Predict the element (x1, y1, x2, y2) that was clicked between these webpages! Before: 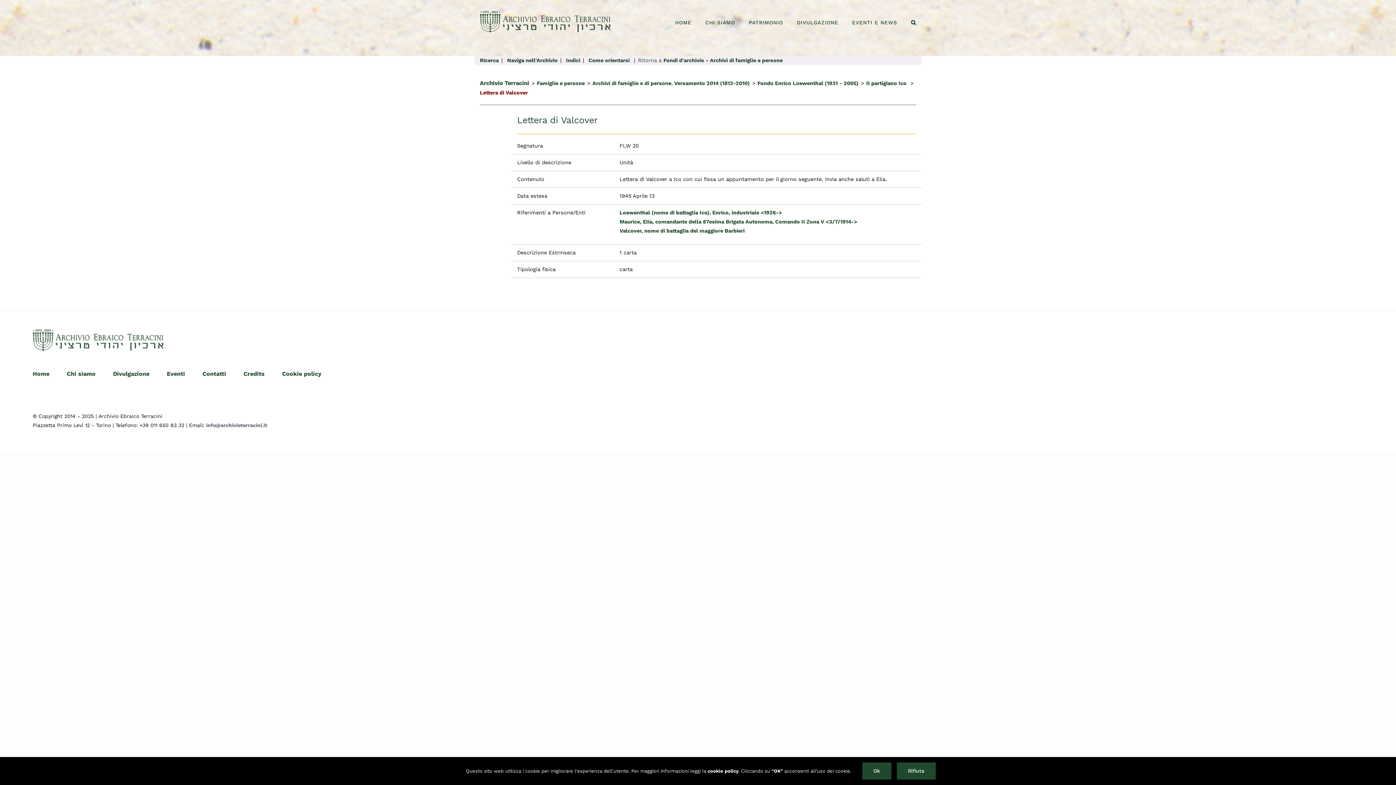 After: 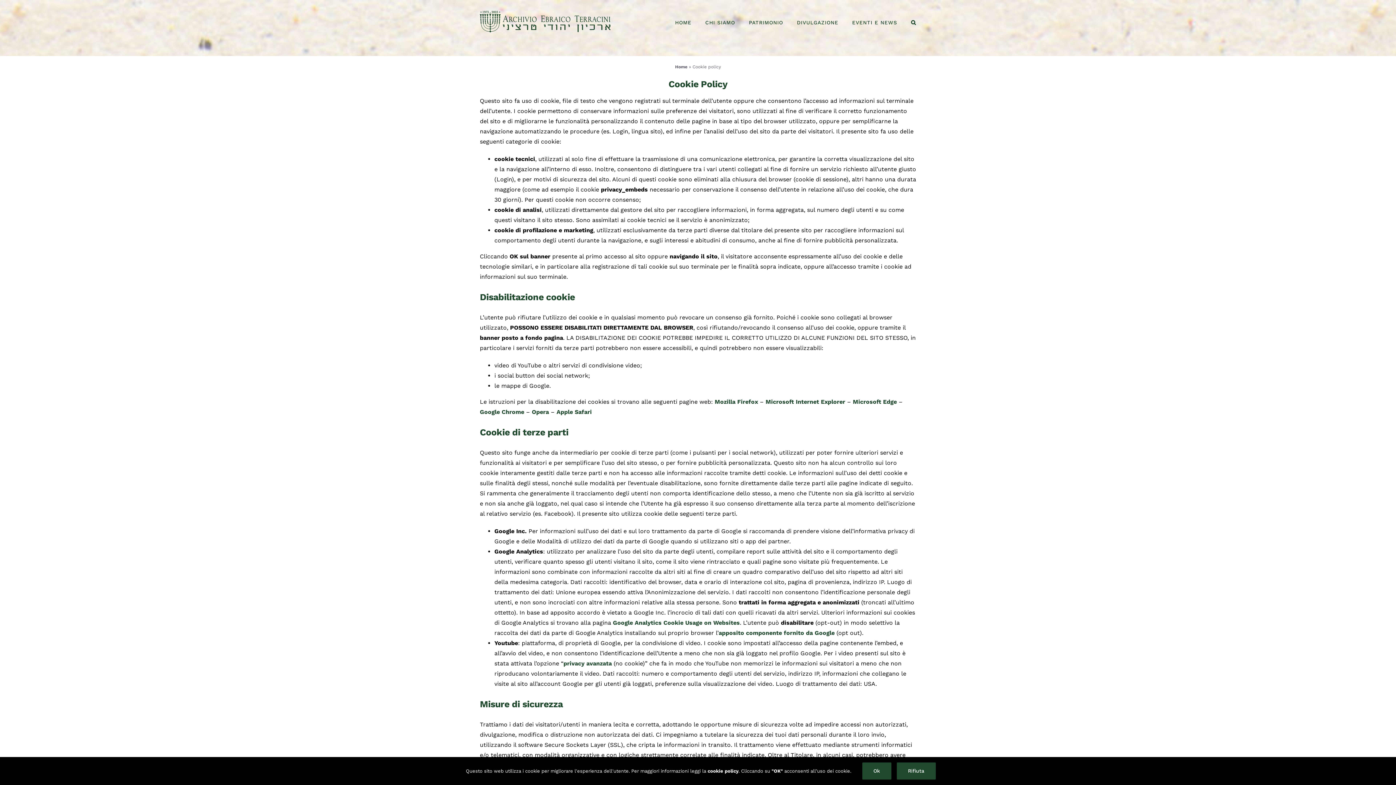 Action: bbox: (707, 768, 738, 774) label: cookie policy